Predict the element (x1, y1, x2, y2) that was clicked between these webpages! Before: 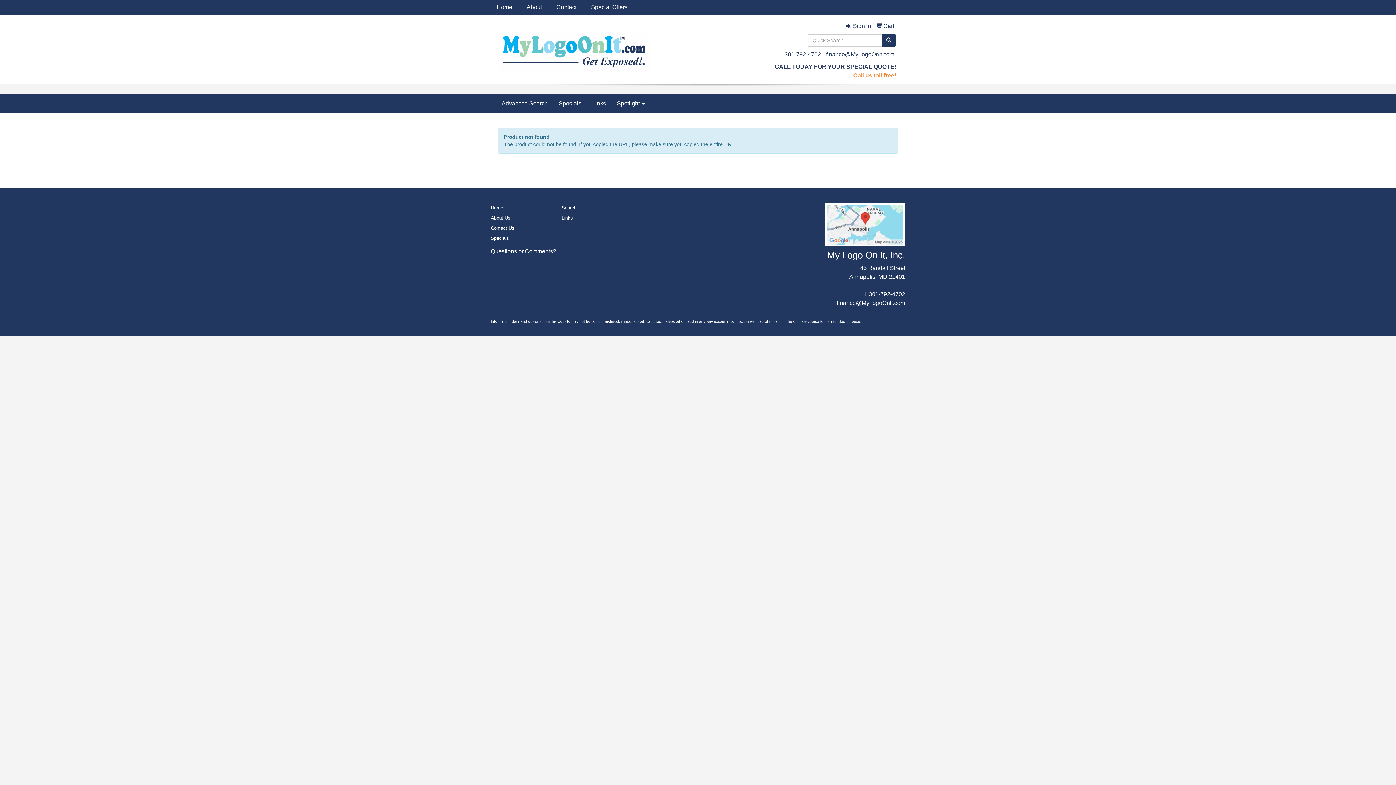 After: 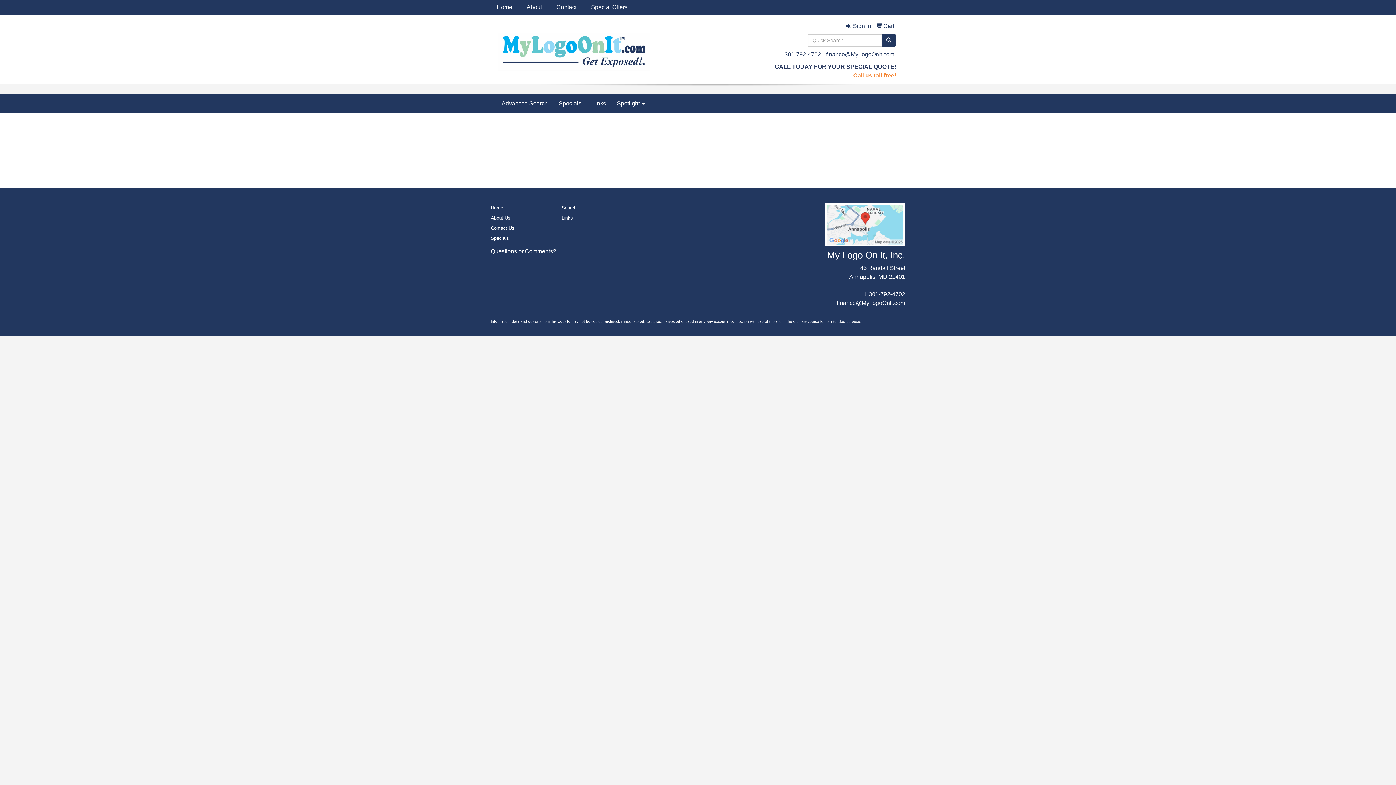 Action: bbox: (846, 22, 871, 29) label:  Sign In